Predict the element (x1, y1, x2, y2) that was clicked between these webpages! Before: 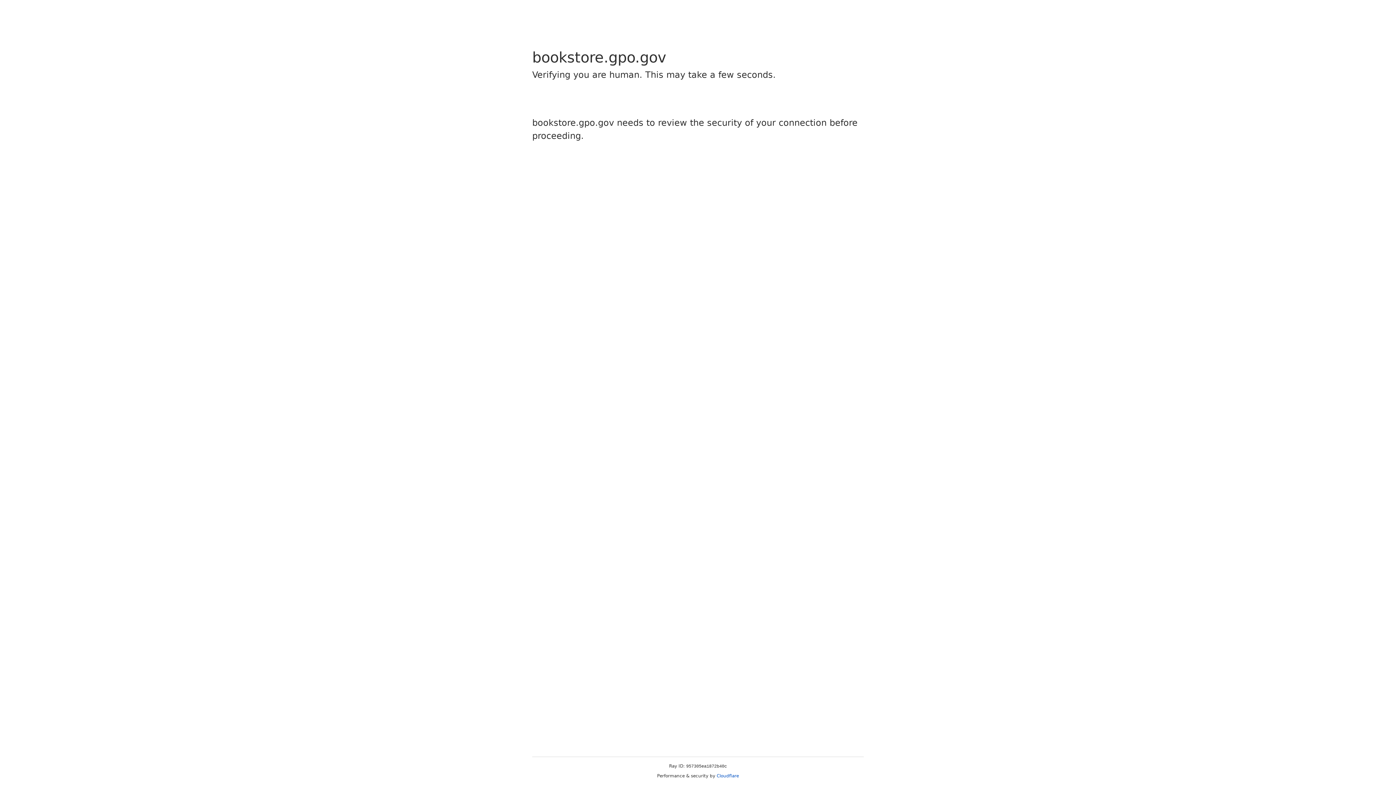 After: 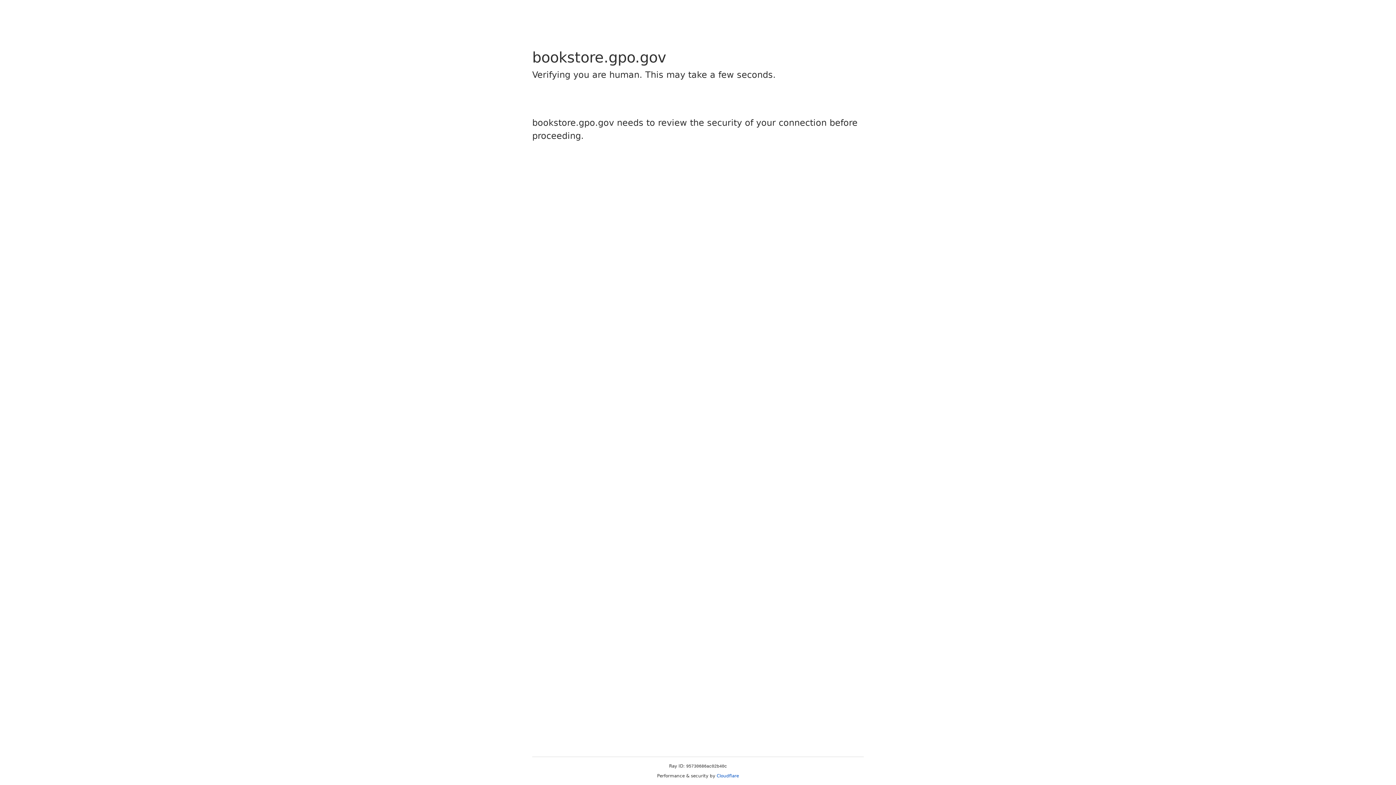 Action: bbox: (716, 773, 739, 778) label: Cloudflare